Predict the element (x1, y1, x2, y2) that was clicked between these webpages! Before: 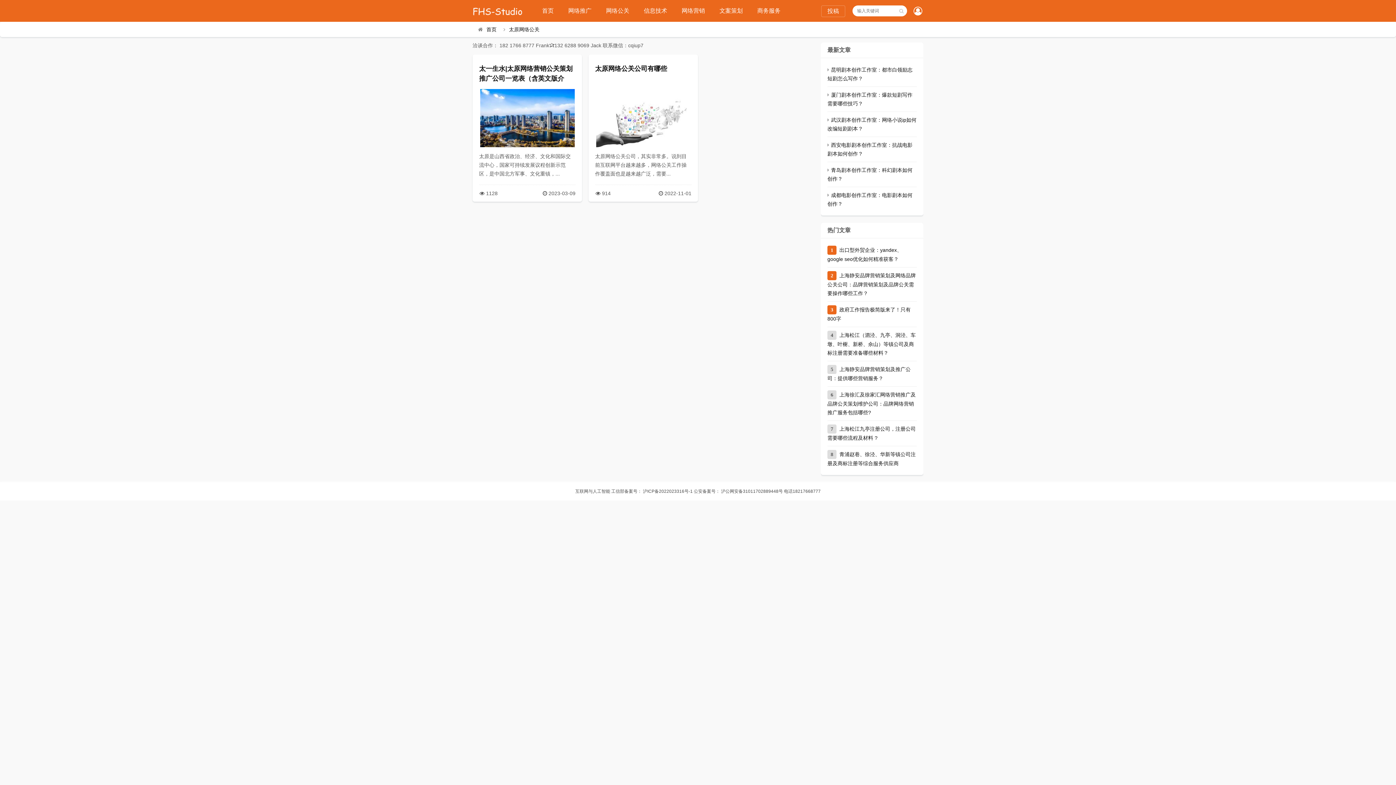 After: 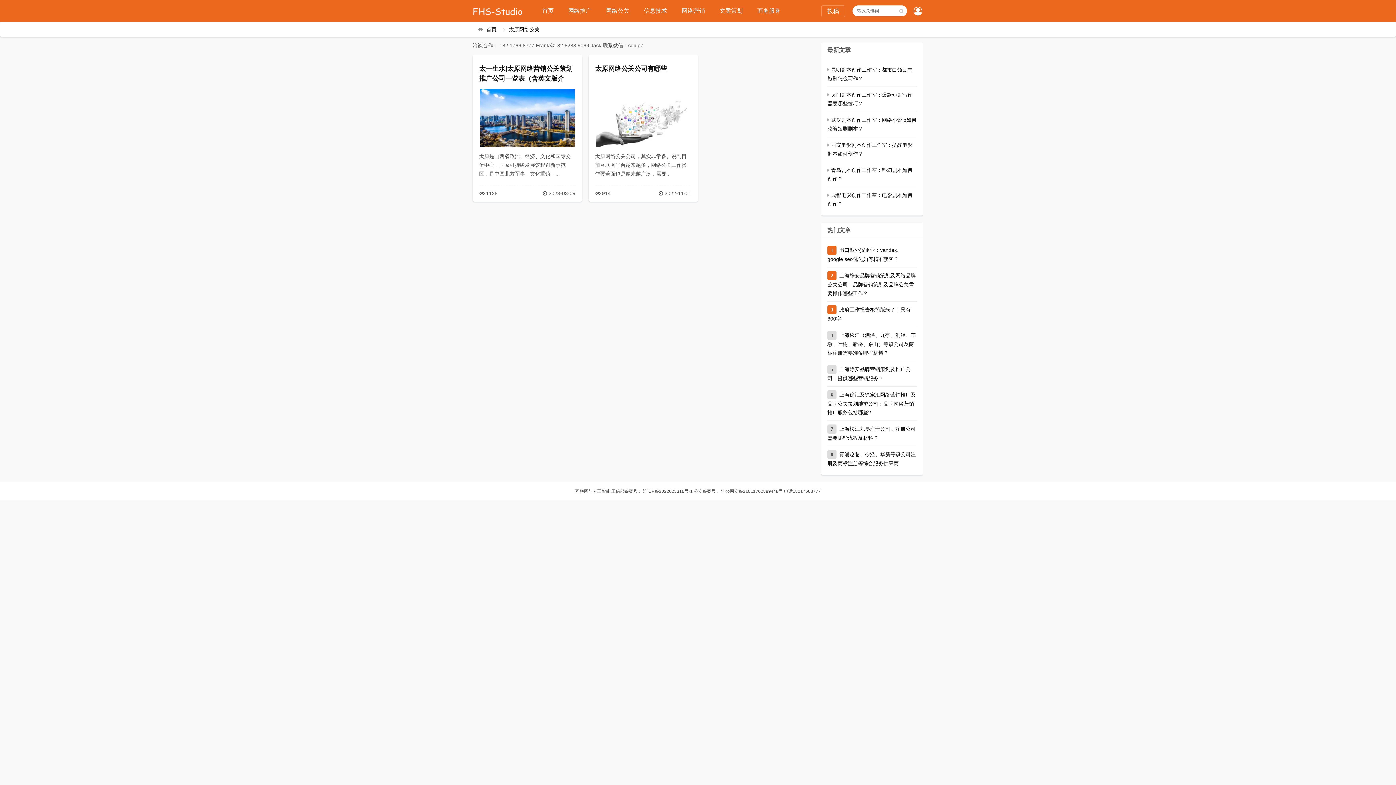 Action: bbox: (907, 0, 929, 23)